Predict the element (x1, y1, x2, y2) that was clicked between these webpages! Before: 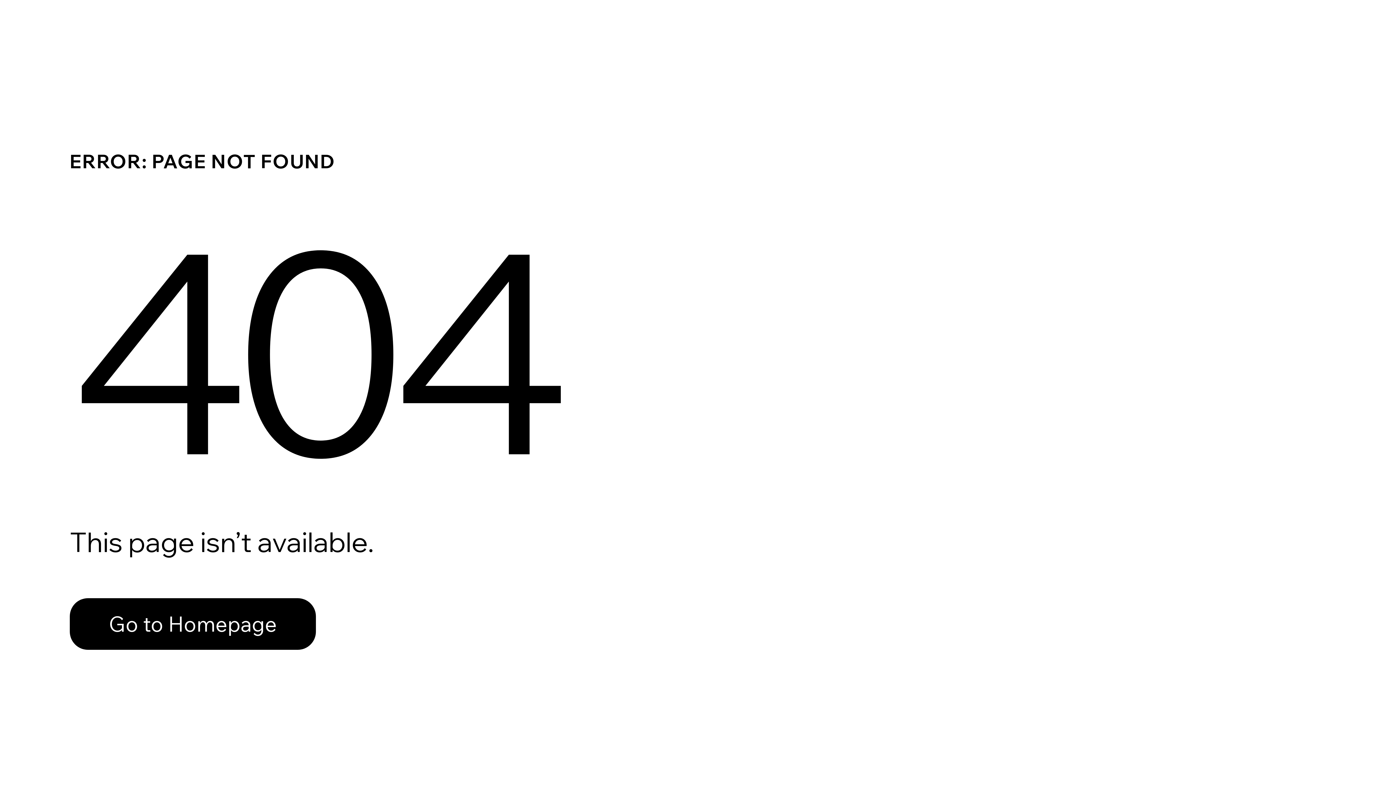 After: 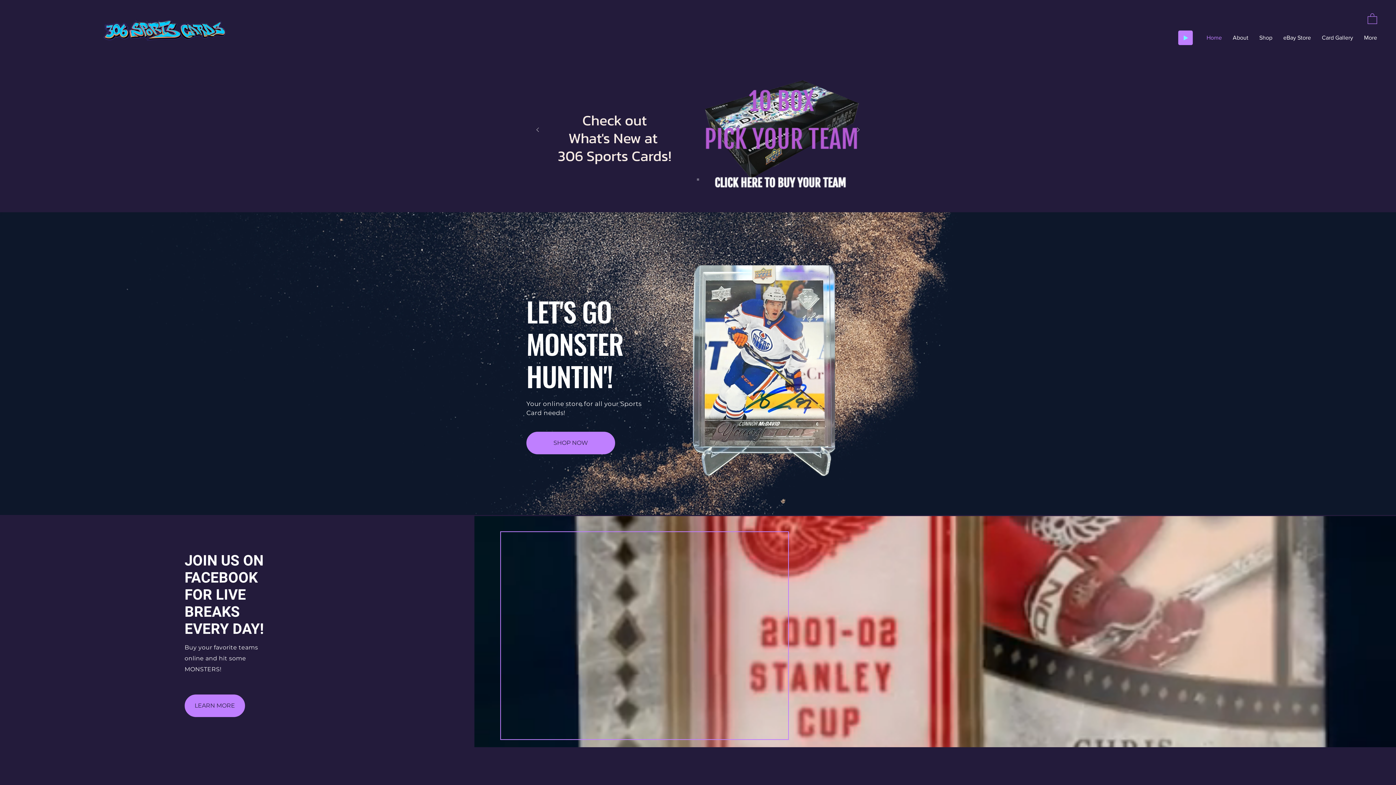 Action: bbox: (69, 598, 316, 650) label: Go to Homepage